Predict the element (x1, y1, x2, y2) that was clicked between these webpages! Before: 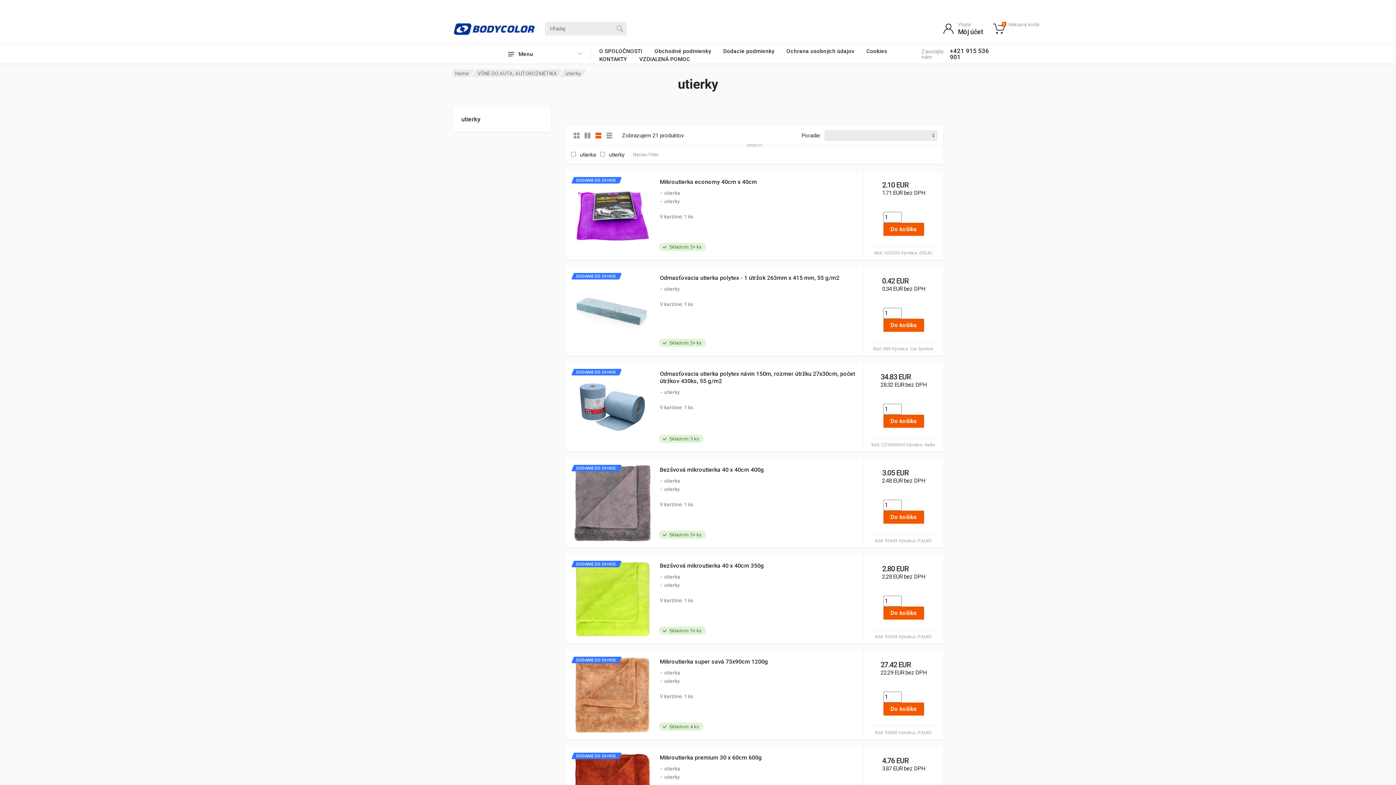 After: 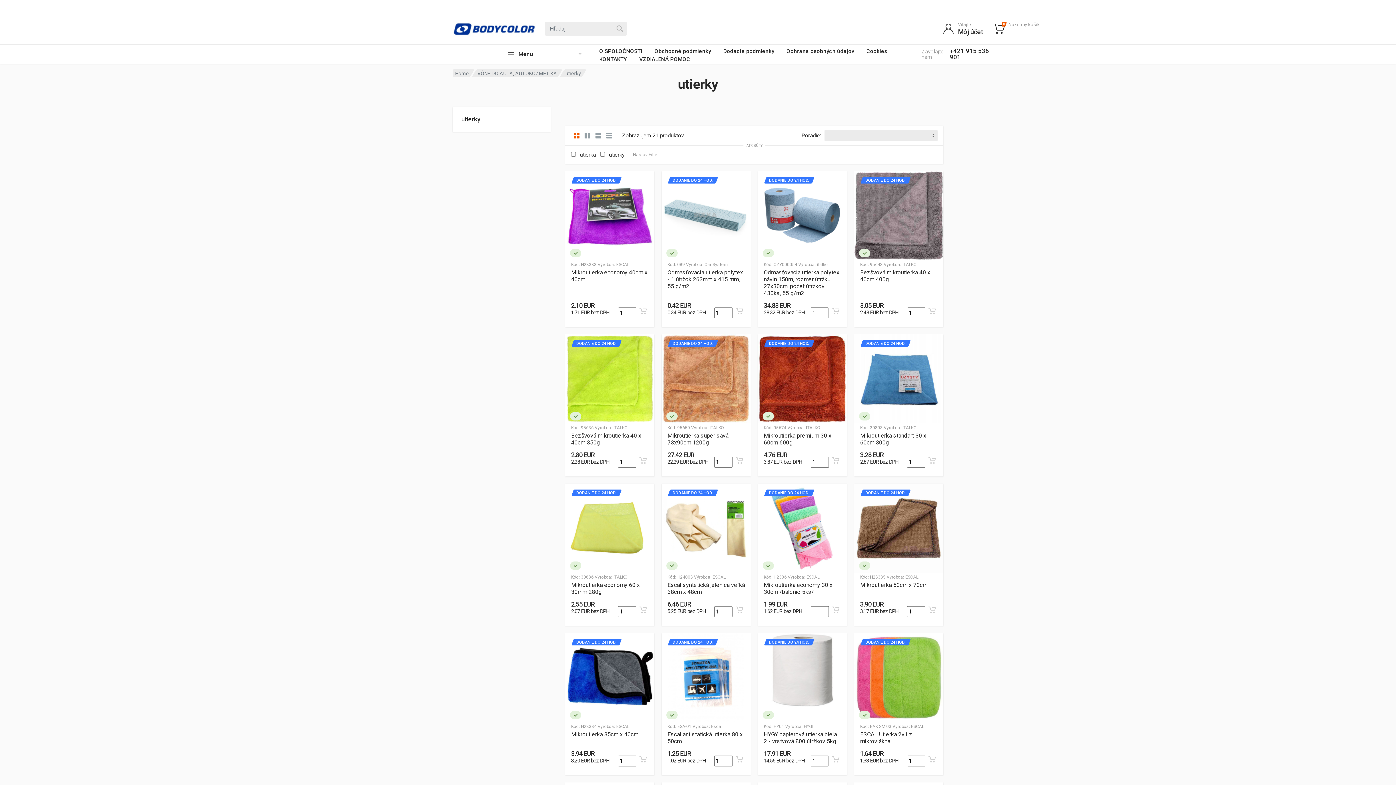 Action: bbox: (571, 130, 582, 141)